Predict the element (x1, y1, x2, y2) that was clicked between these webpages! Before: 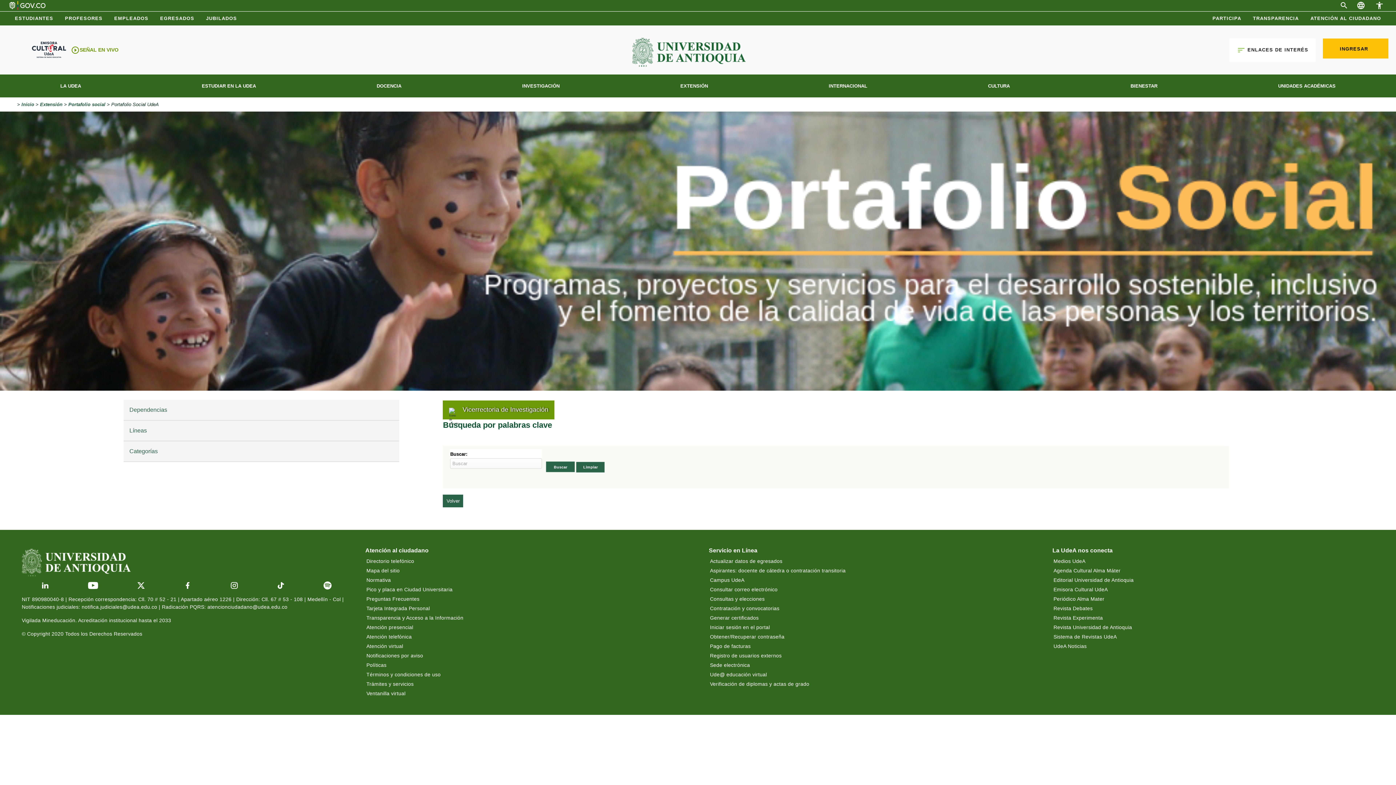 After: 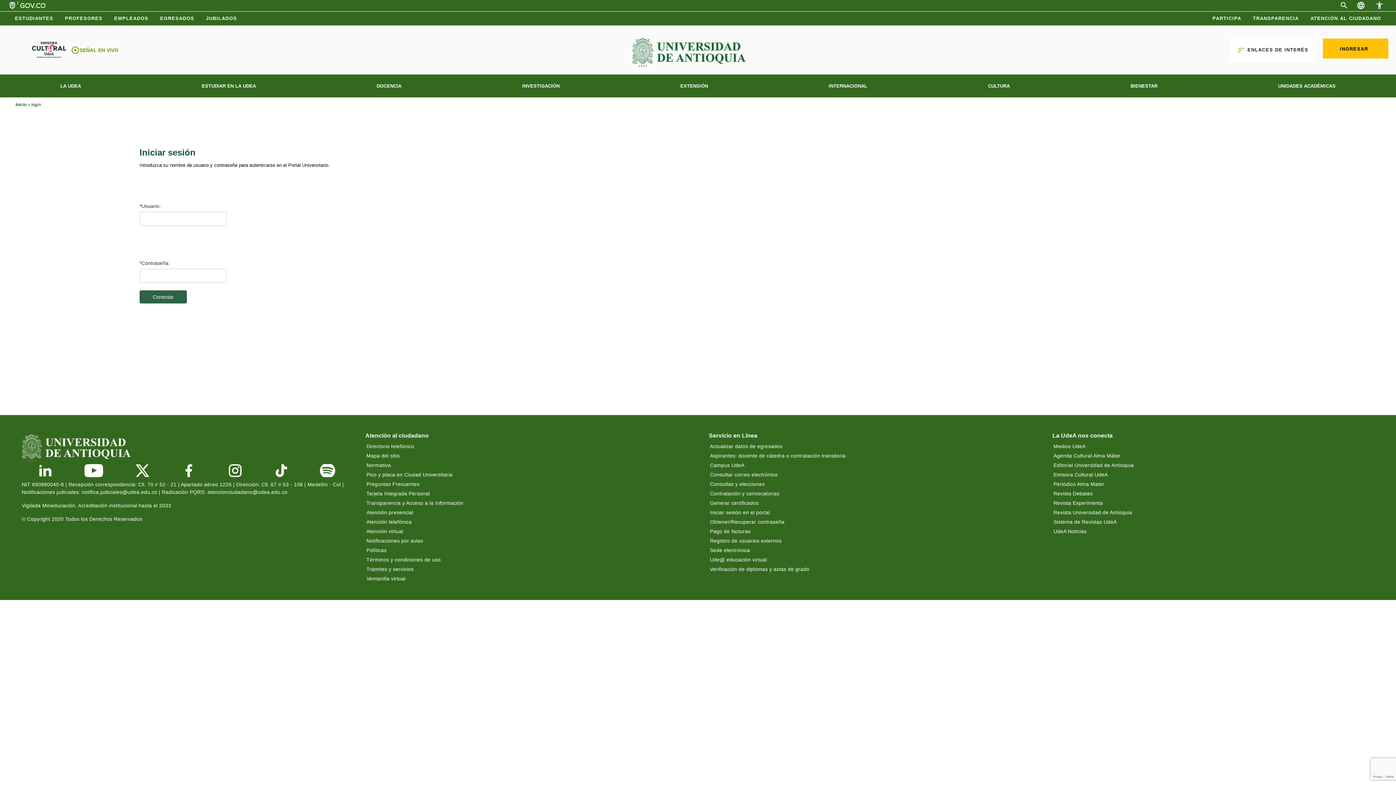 Action: label: Actualizar datos de egresados bbox: (709, 557, 1001, 566)